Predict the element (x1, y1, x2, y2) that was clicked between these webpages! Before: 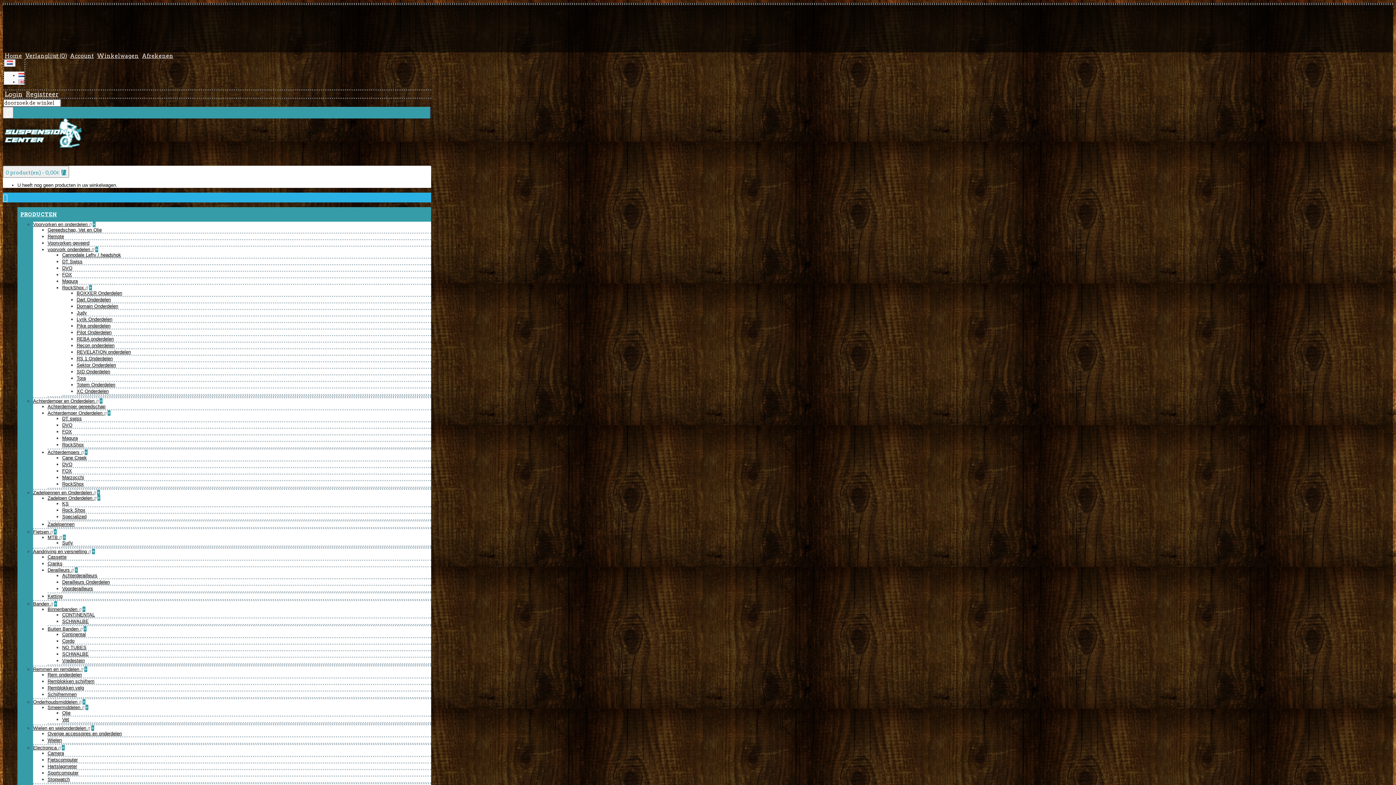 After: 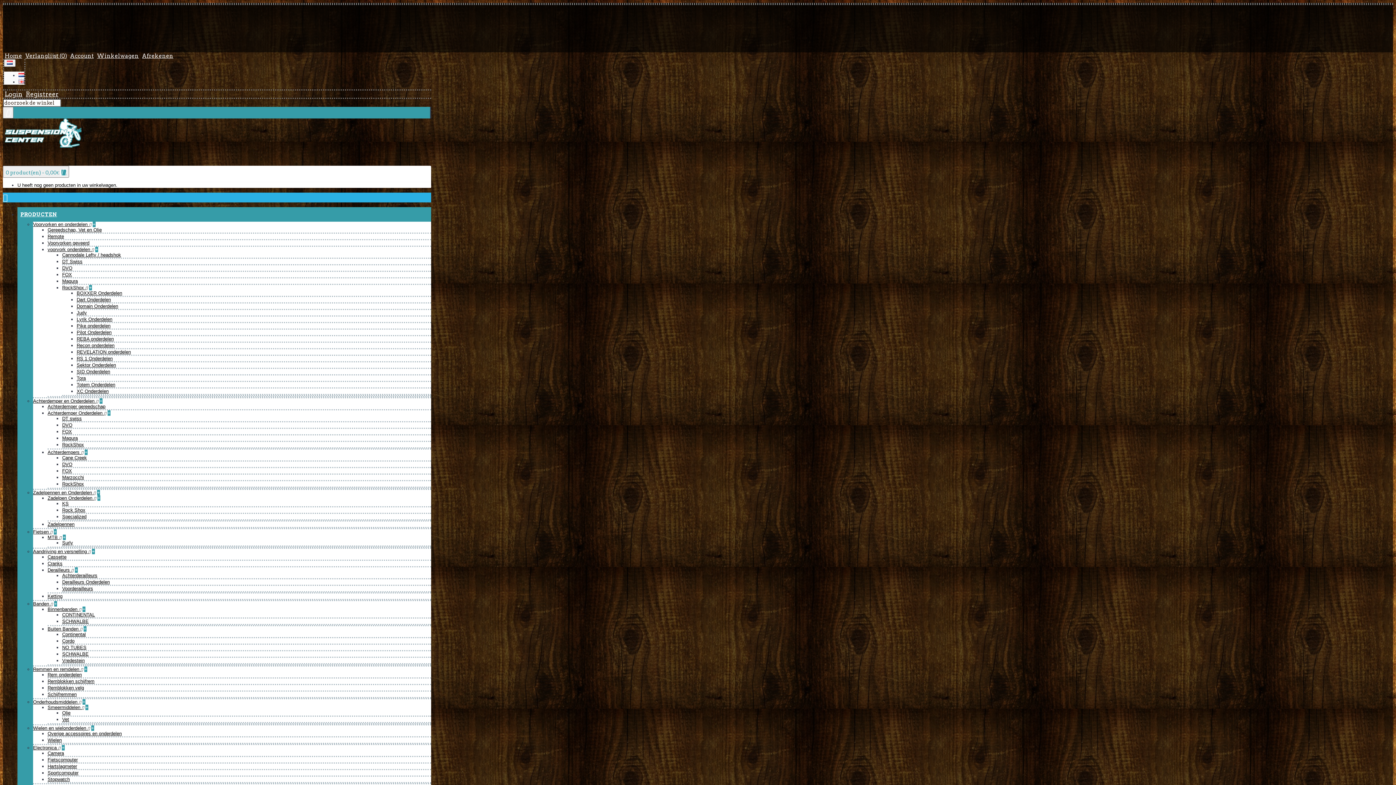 Action: label: Voorderailleurs bbox: (62, 586, 93, 591)